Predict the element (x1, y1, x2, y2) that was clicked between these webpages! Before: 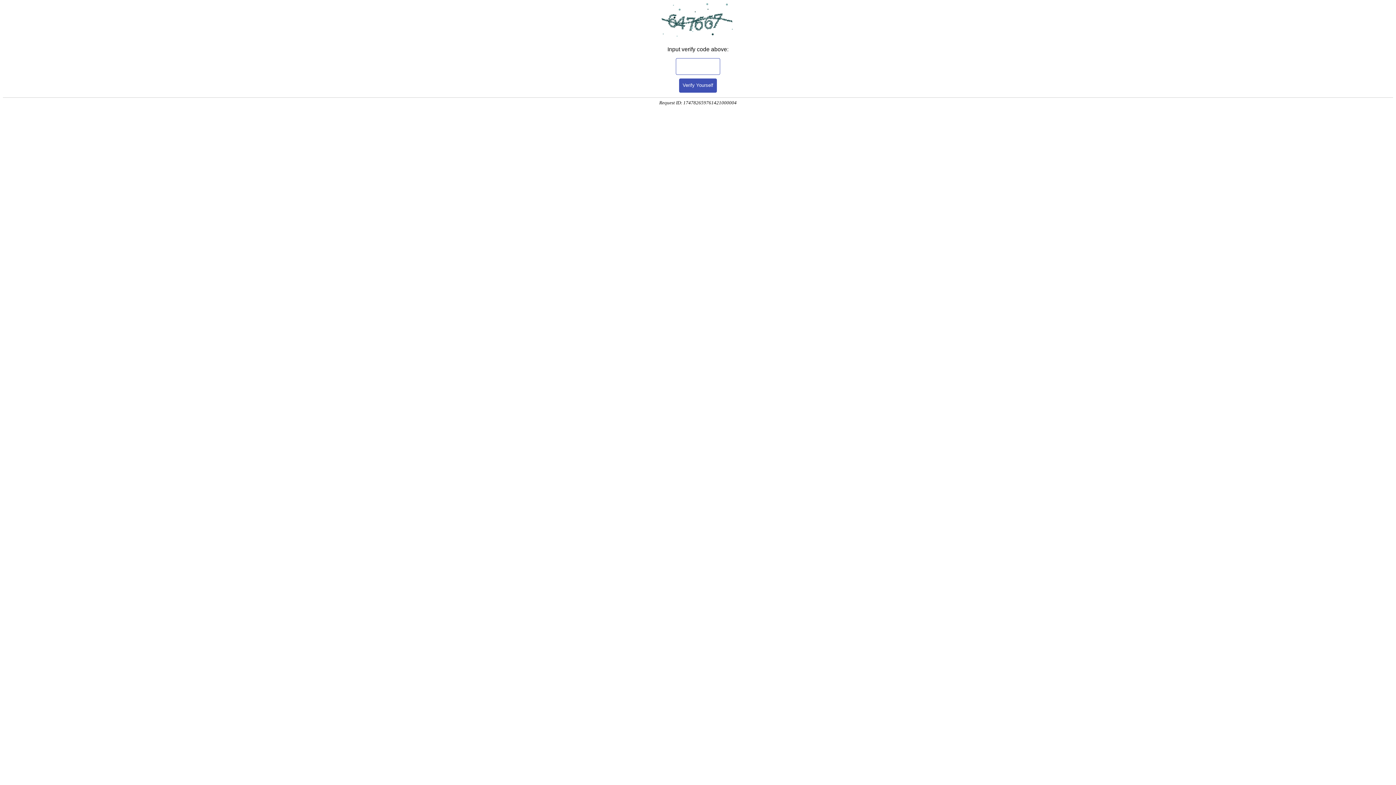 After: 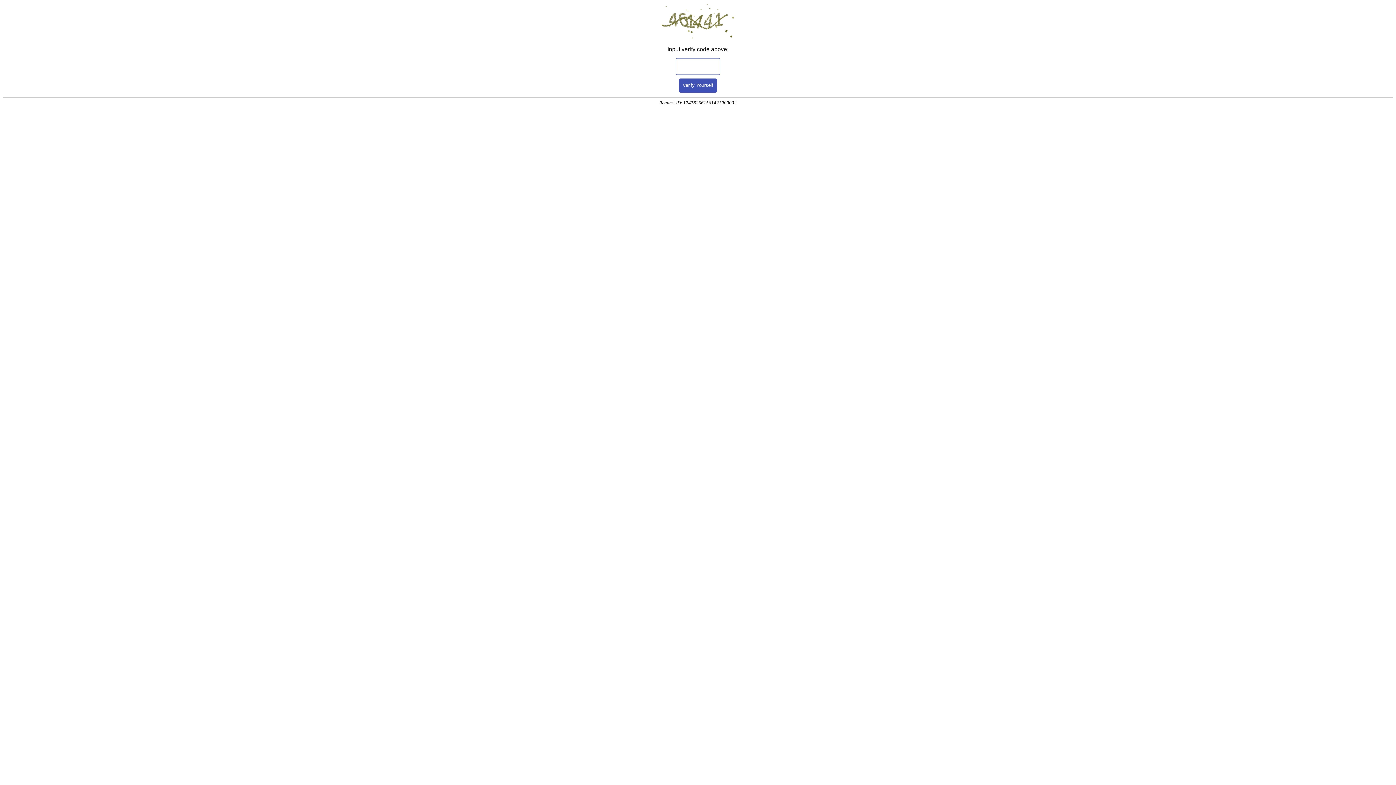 Action: bbox: (679, 78, 717, 92) label: Verify Yourself